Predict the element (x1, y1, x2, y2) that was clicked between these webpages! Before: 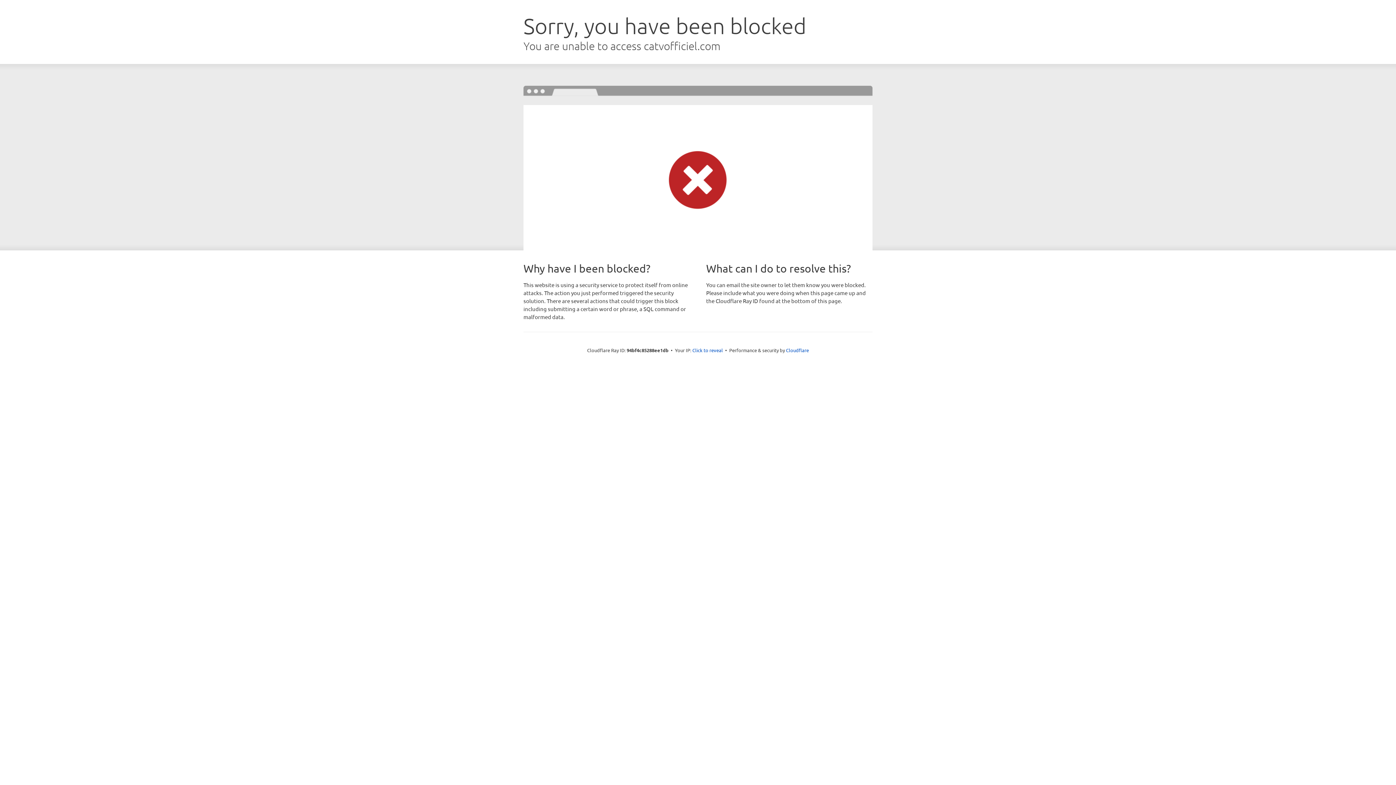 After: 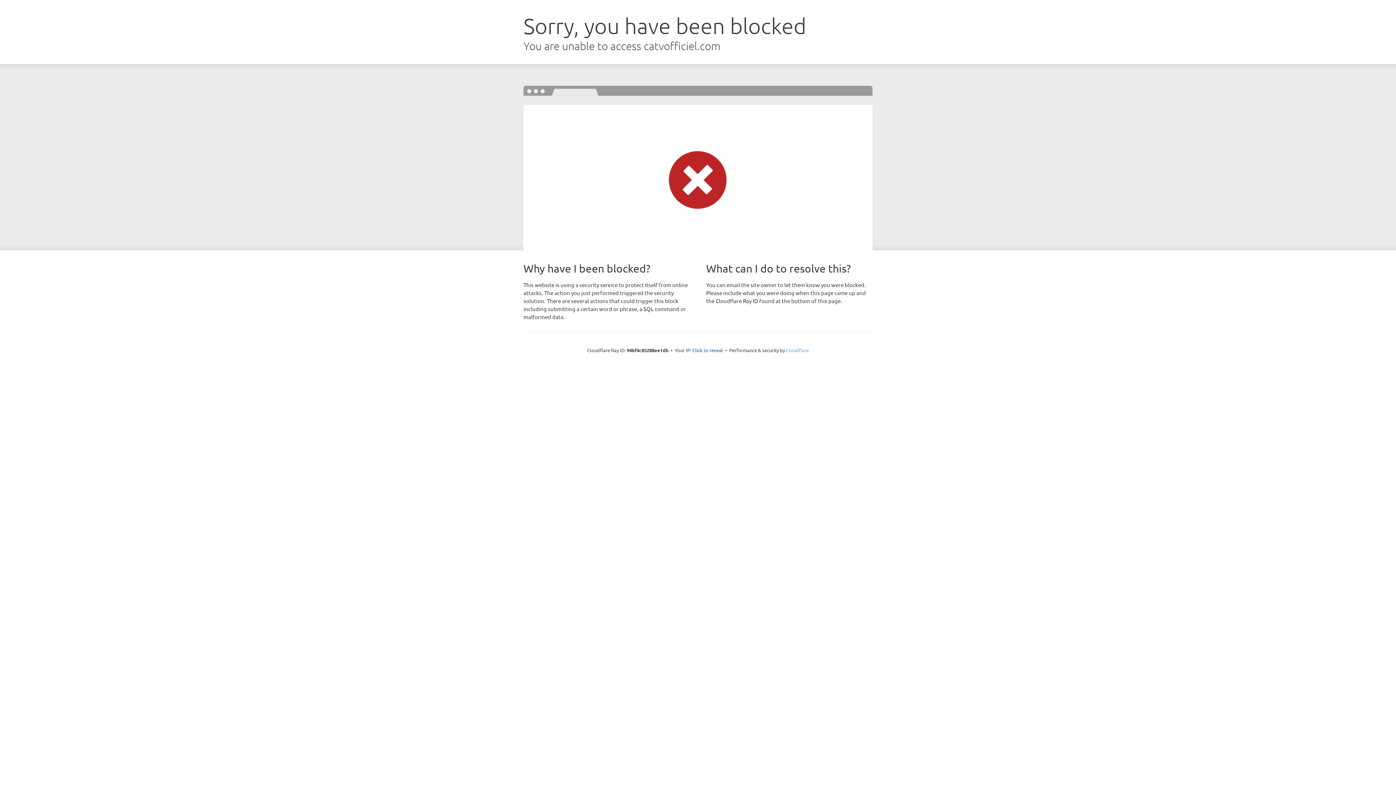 Action: label: Cloudflare bbox: (786, 347, 809, 353)